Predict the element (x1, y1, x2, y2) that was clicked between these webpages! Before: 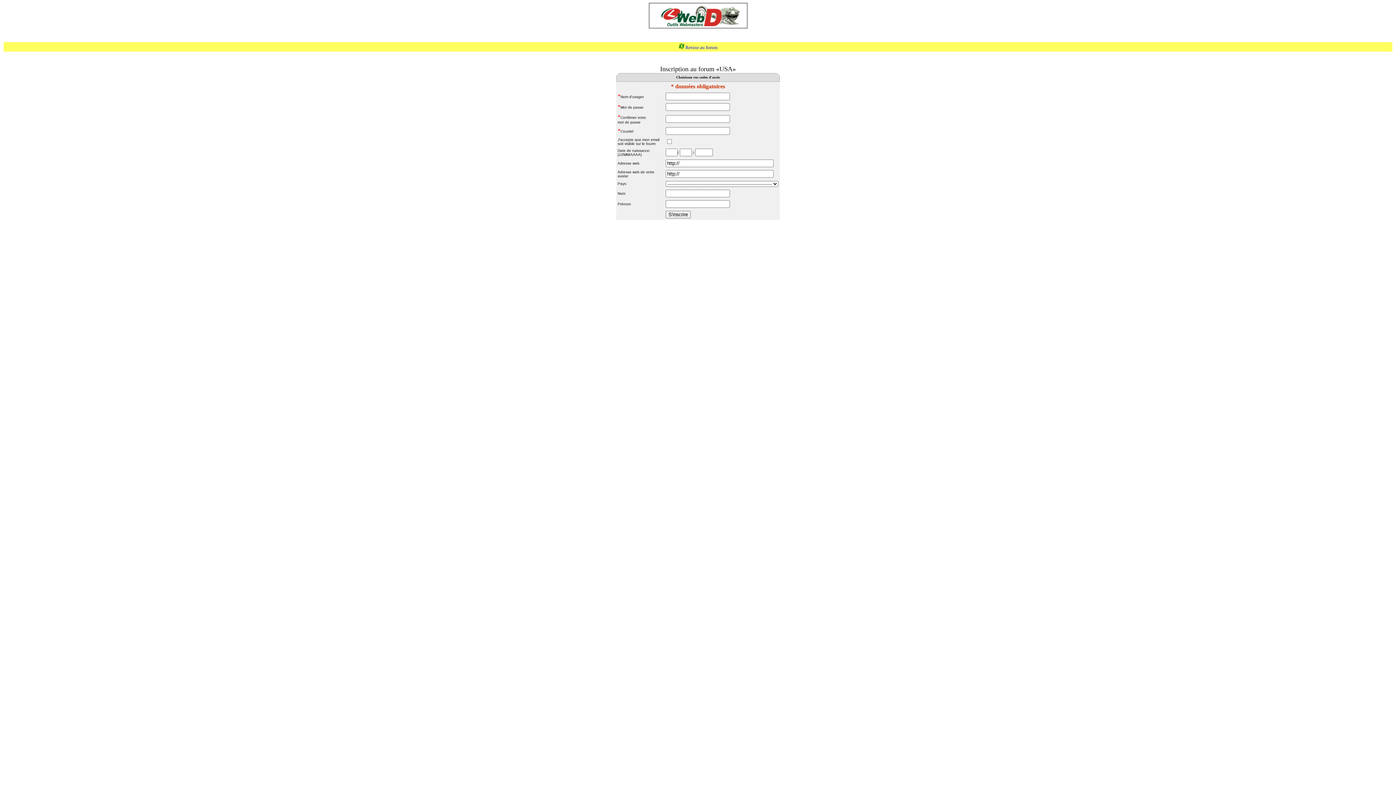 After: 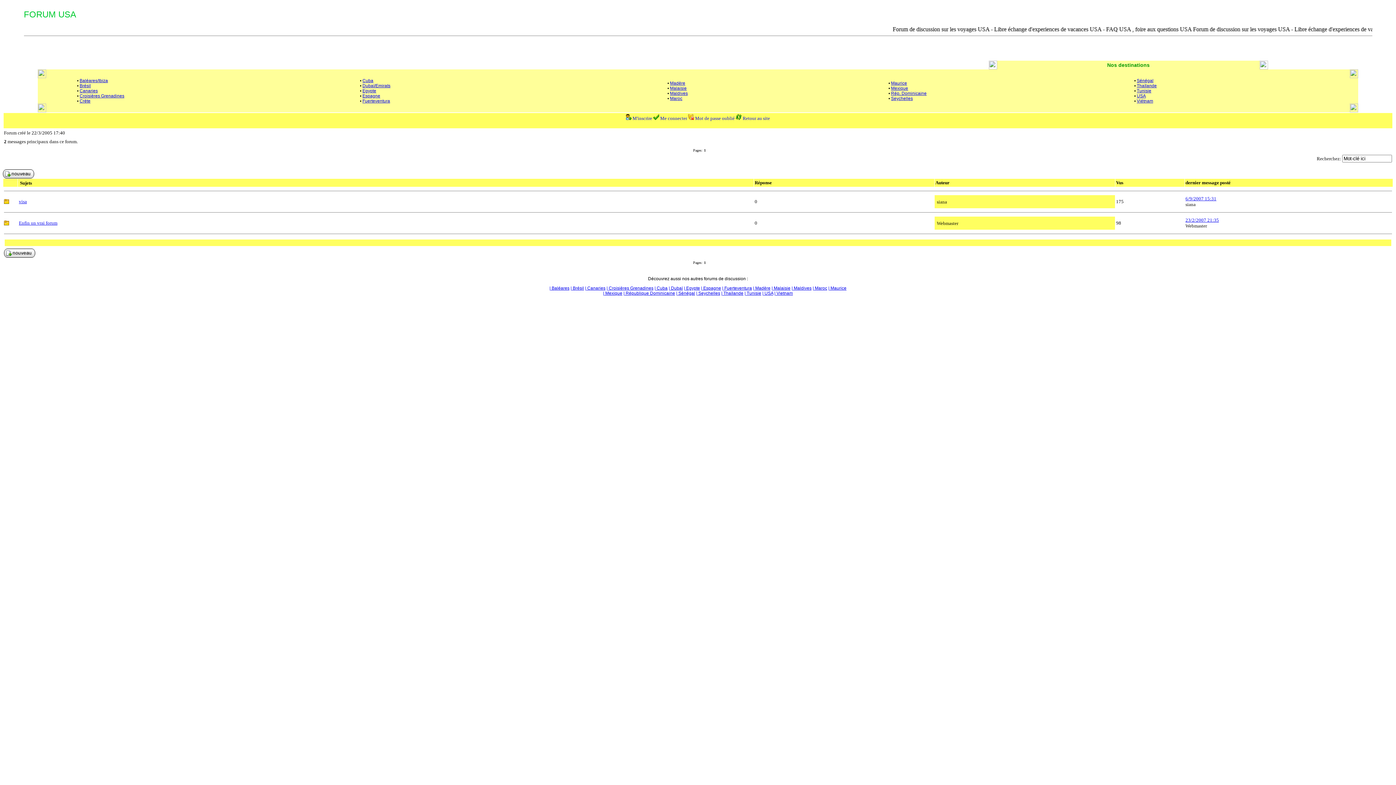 Action: label: Retour au forum bbox: (685, 44, 717, 50)